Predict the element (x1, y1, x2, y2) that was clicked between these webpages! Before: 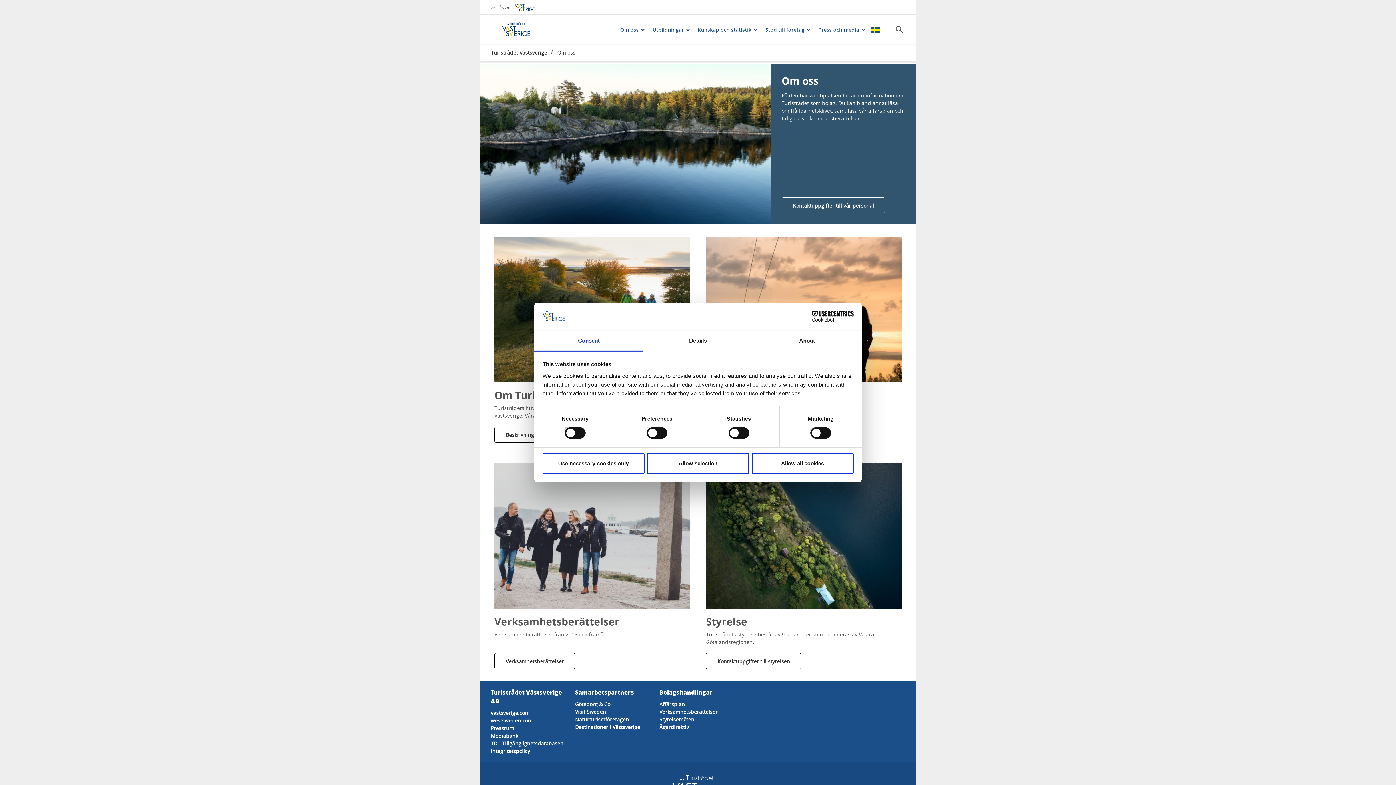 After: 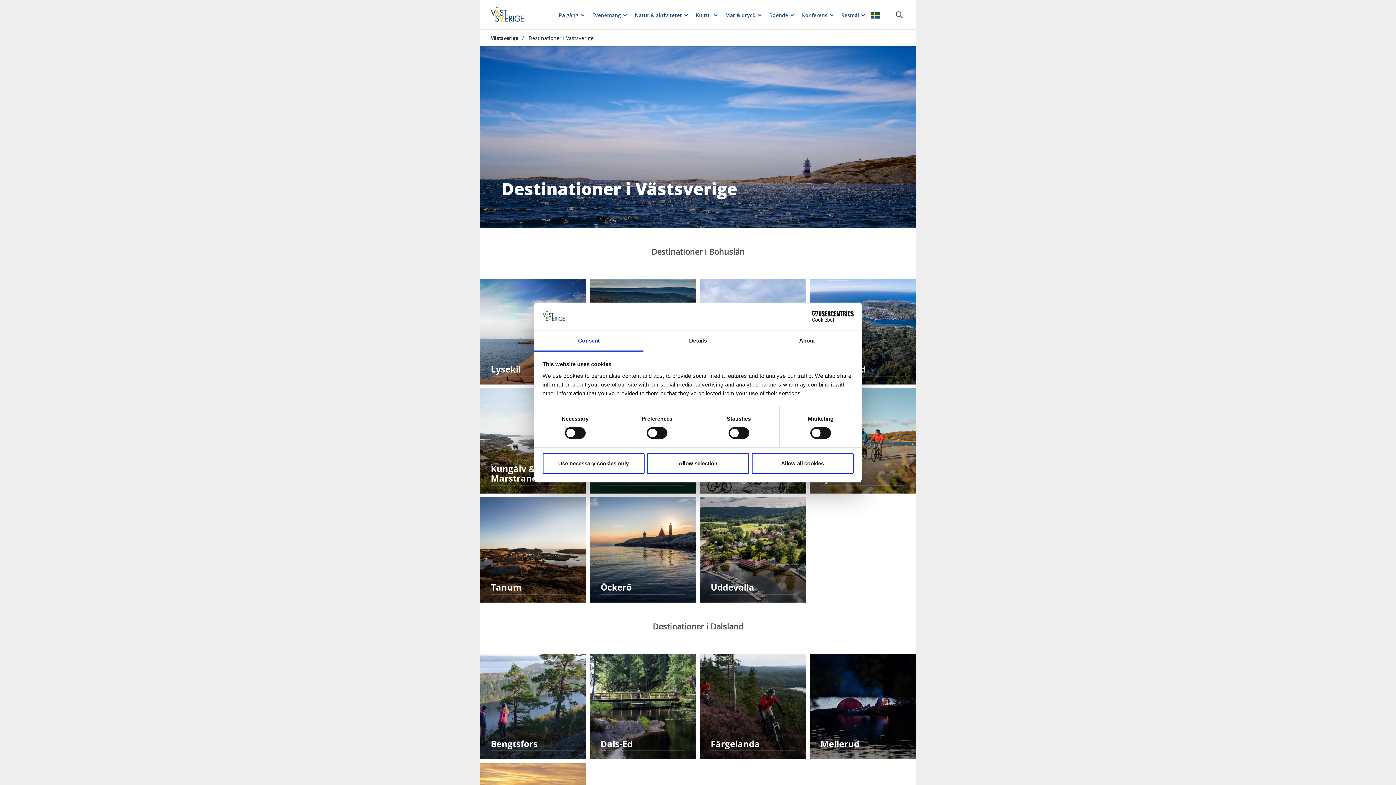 Action: label: Destinationer i Västsverige bbox: (575, 723, 640, 731)